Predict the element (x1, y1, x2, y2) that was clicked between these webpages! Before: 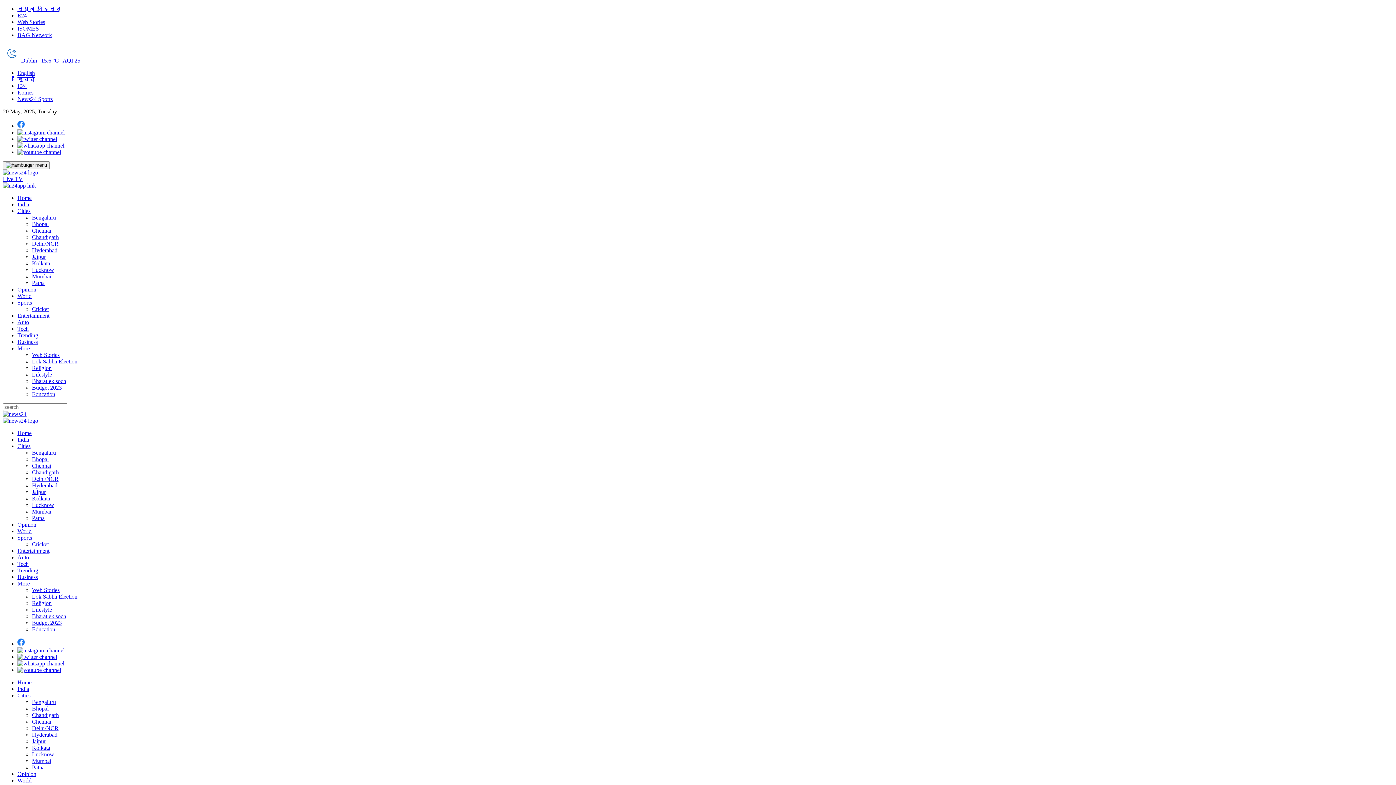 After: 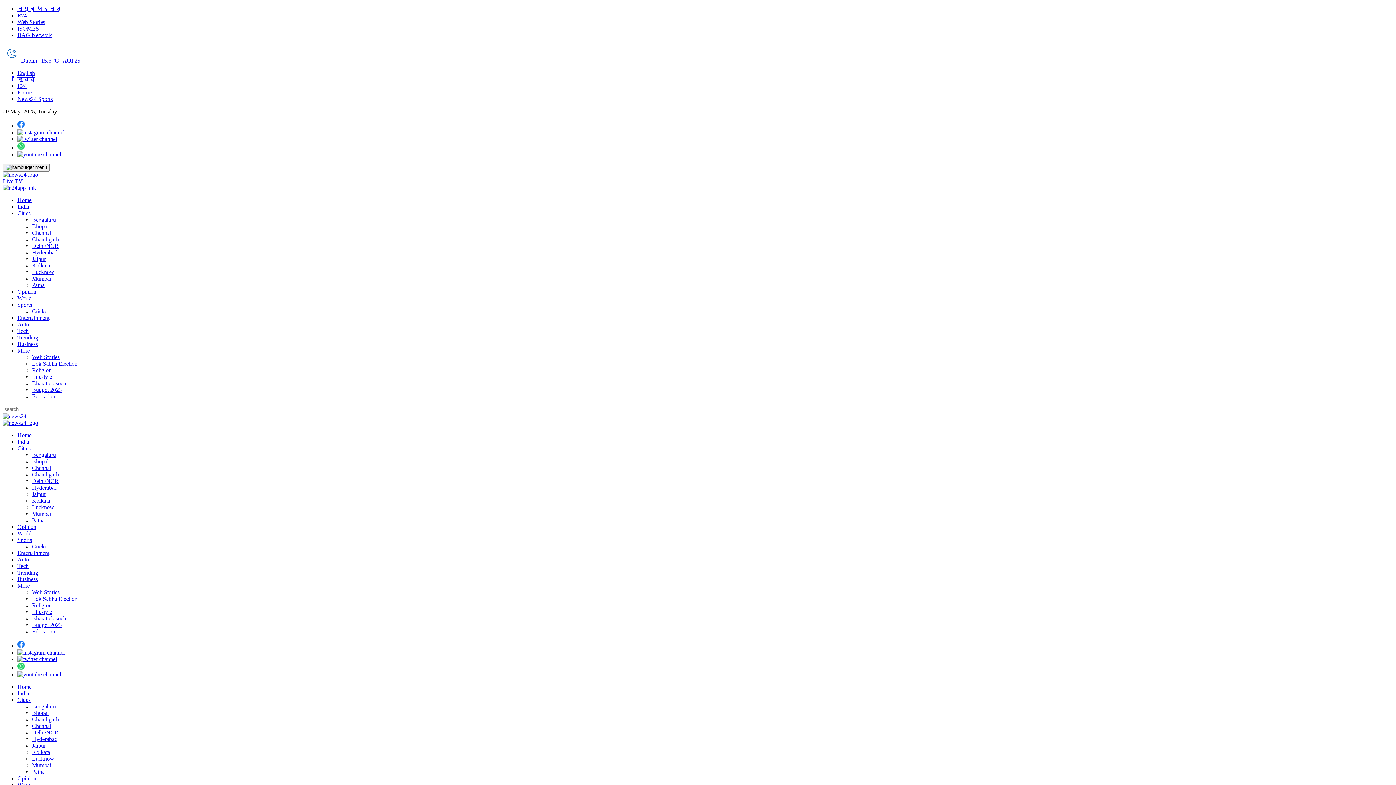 Action: label: Chandigarh bbox: (32, 234, 58, 240)